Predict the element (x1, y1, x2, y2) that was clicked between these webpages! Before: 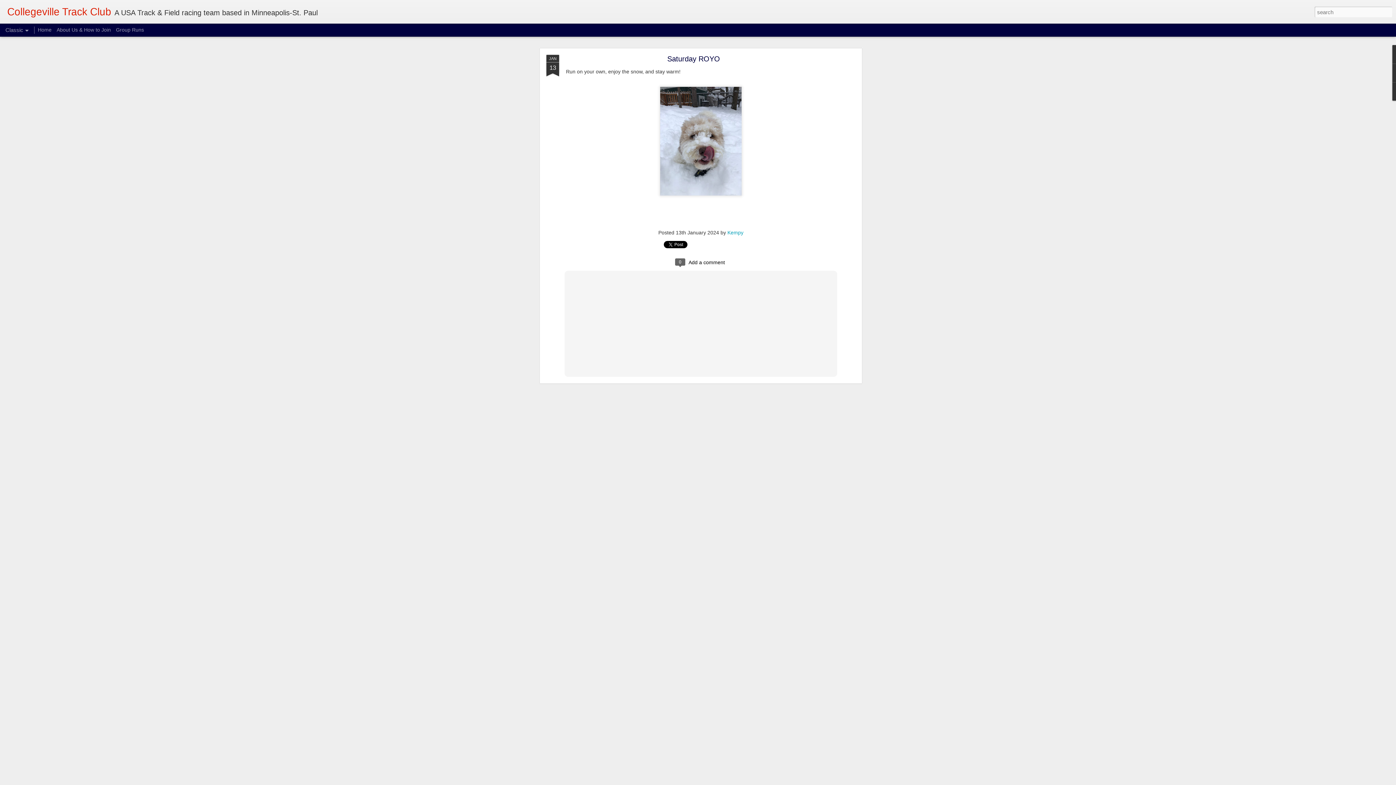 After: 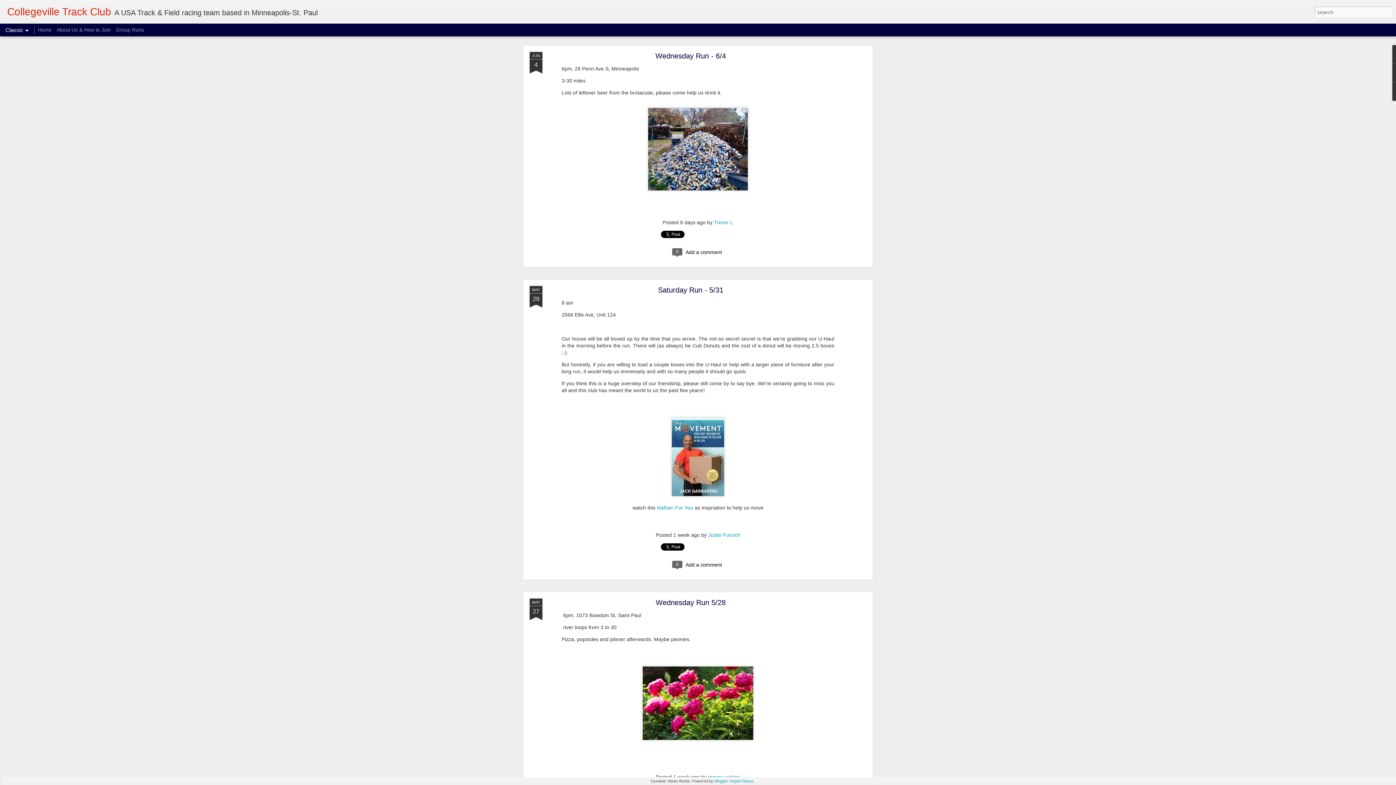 Action: bbox: (37, 26, 51, 32) label: Home